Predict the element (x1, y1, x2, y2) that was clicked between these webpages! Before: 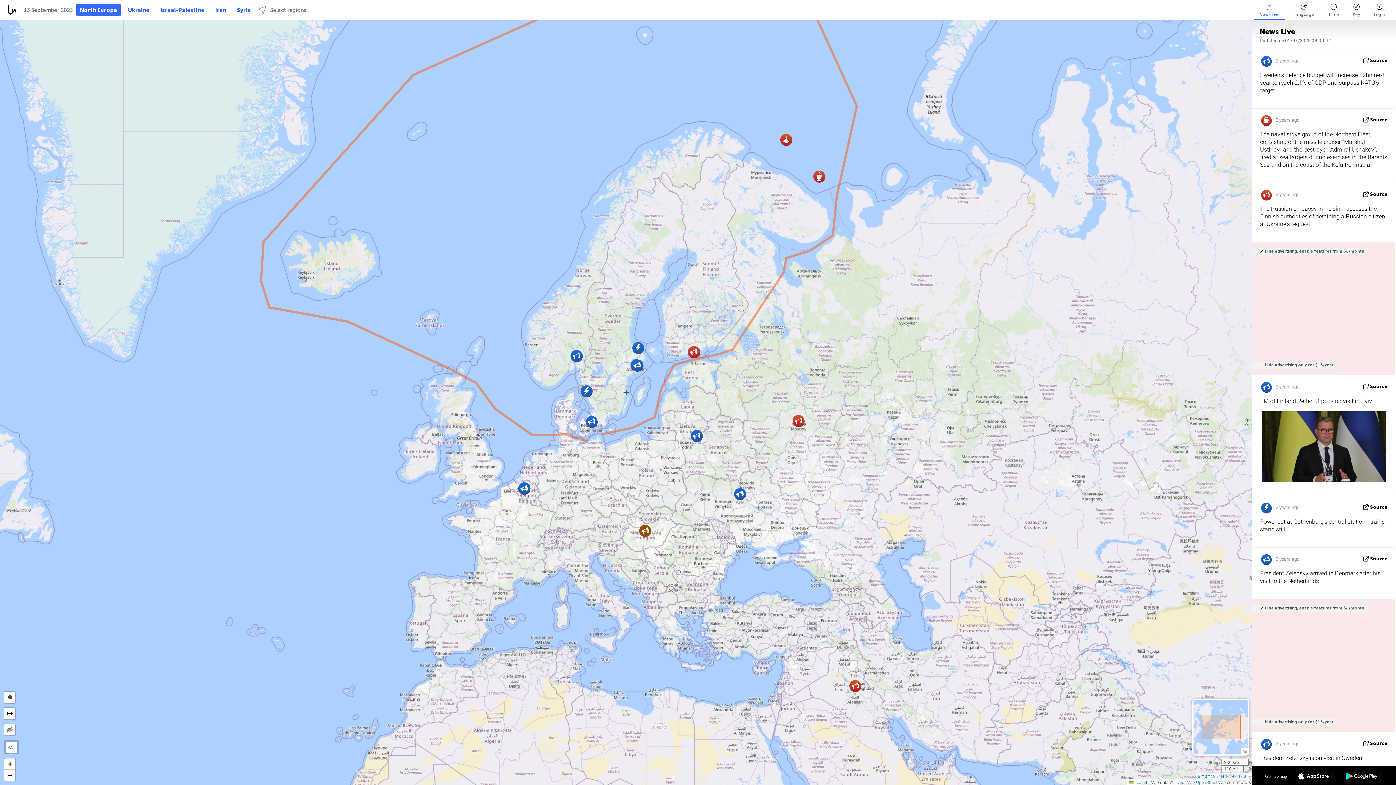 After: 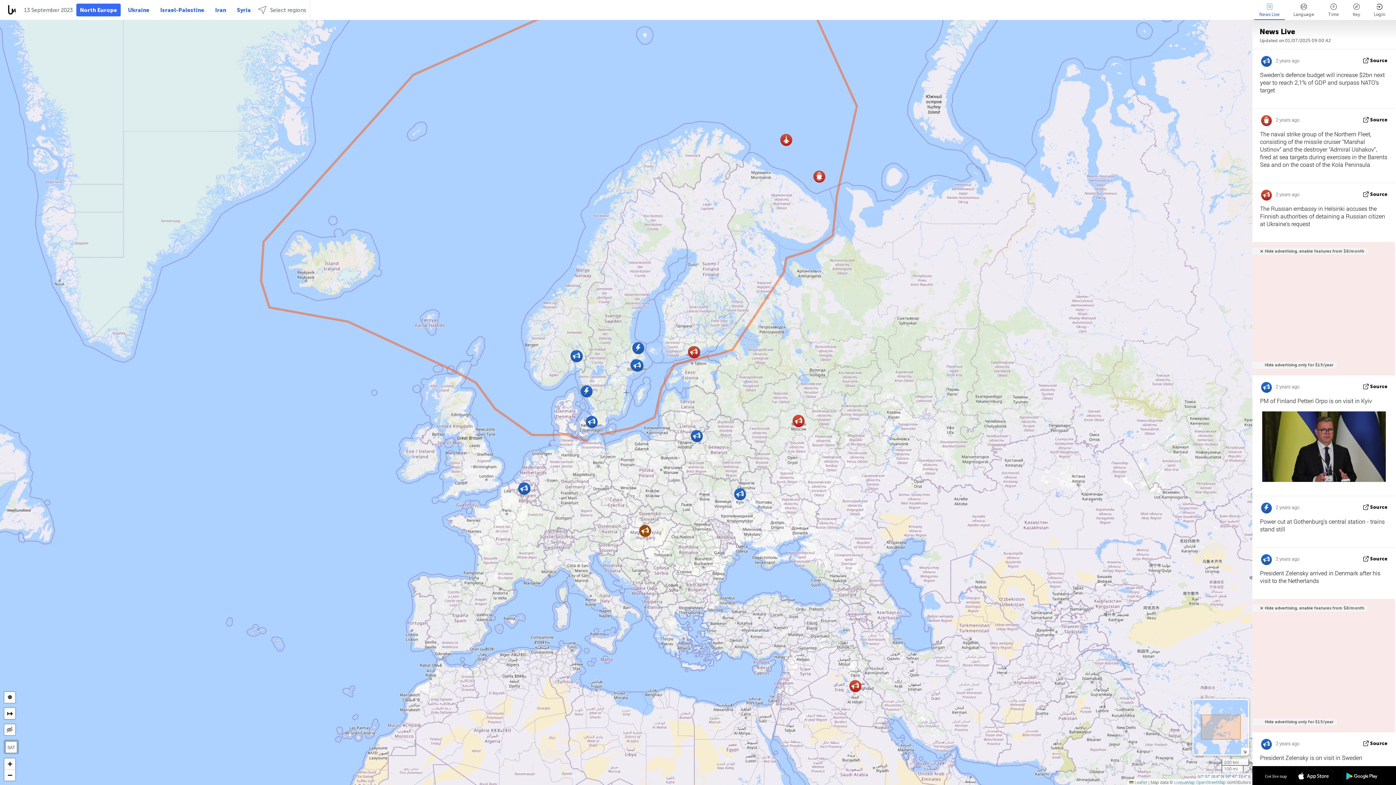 Action: bbox: (1296, 771, 1333, 783)